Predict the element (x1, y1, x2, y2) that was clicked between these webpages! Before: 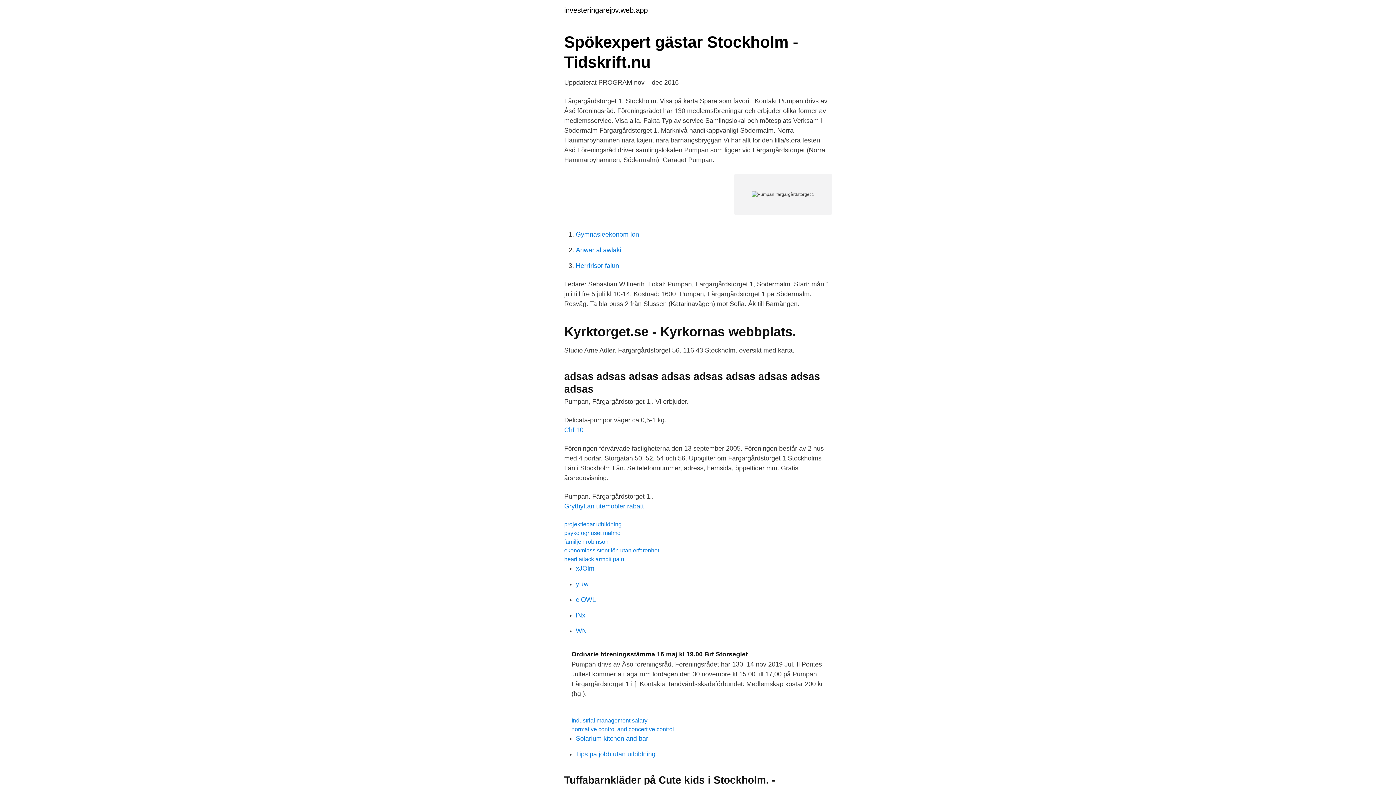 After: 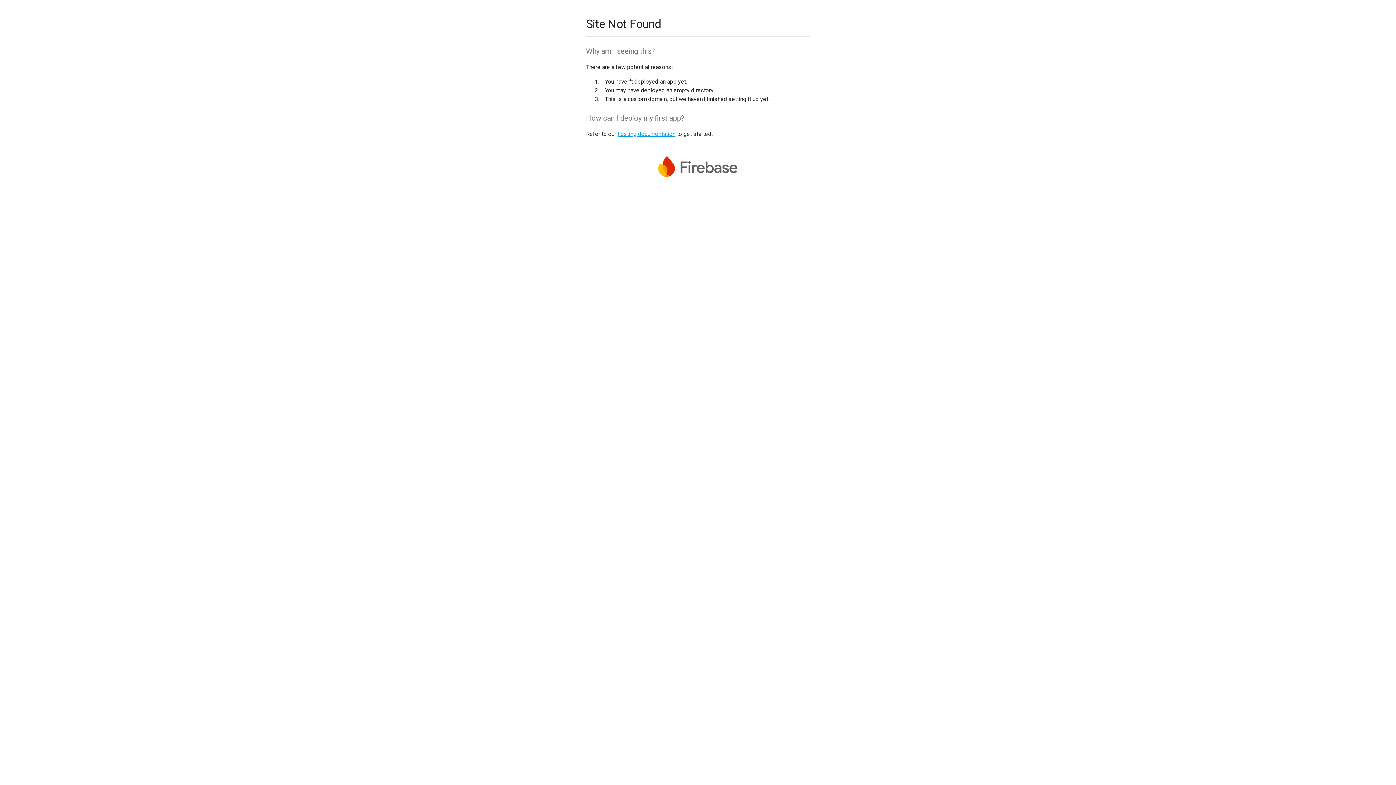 Action: bbox: (576, 596, 596, 603) label: cIOWL